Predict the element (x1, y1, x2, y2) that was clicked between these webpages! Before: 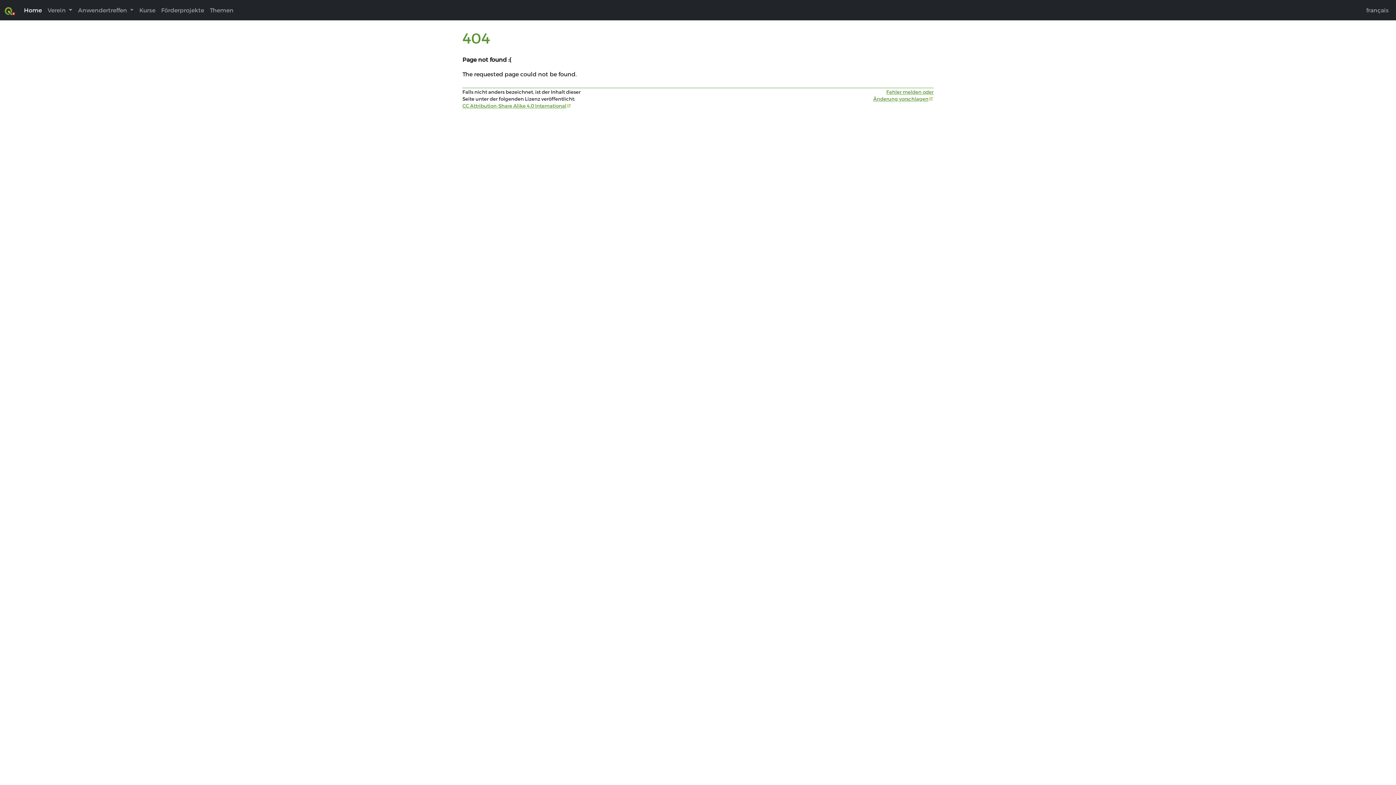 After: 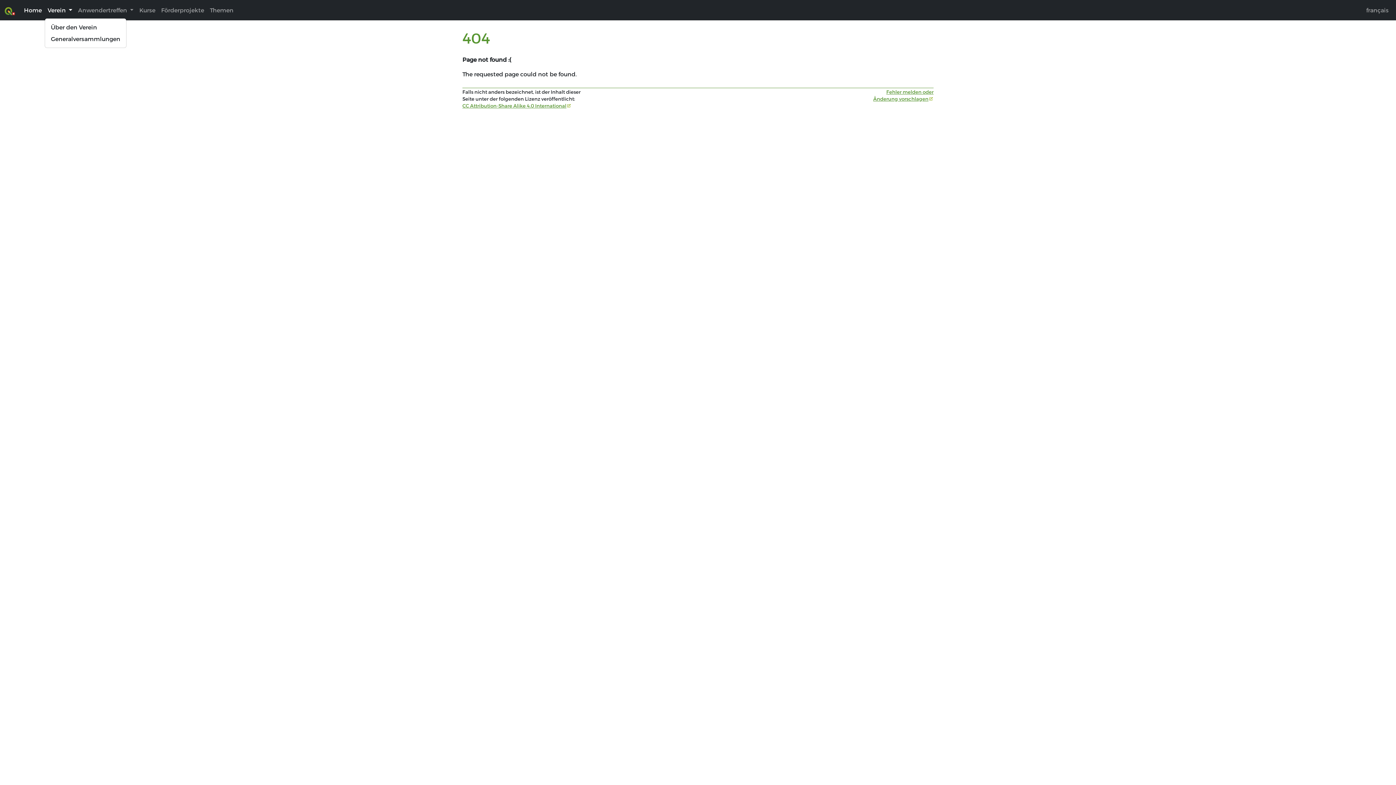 Action: label: Verein  bbox: (44, 2, 75, 17)